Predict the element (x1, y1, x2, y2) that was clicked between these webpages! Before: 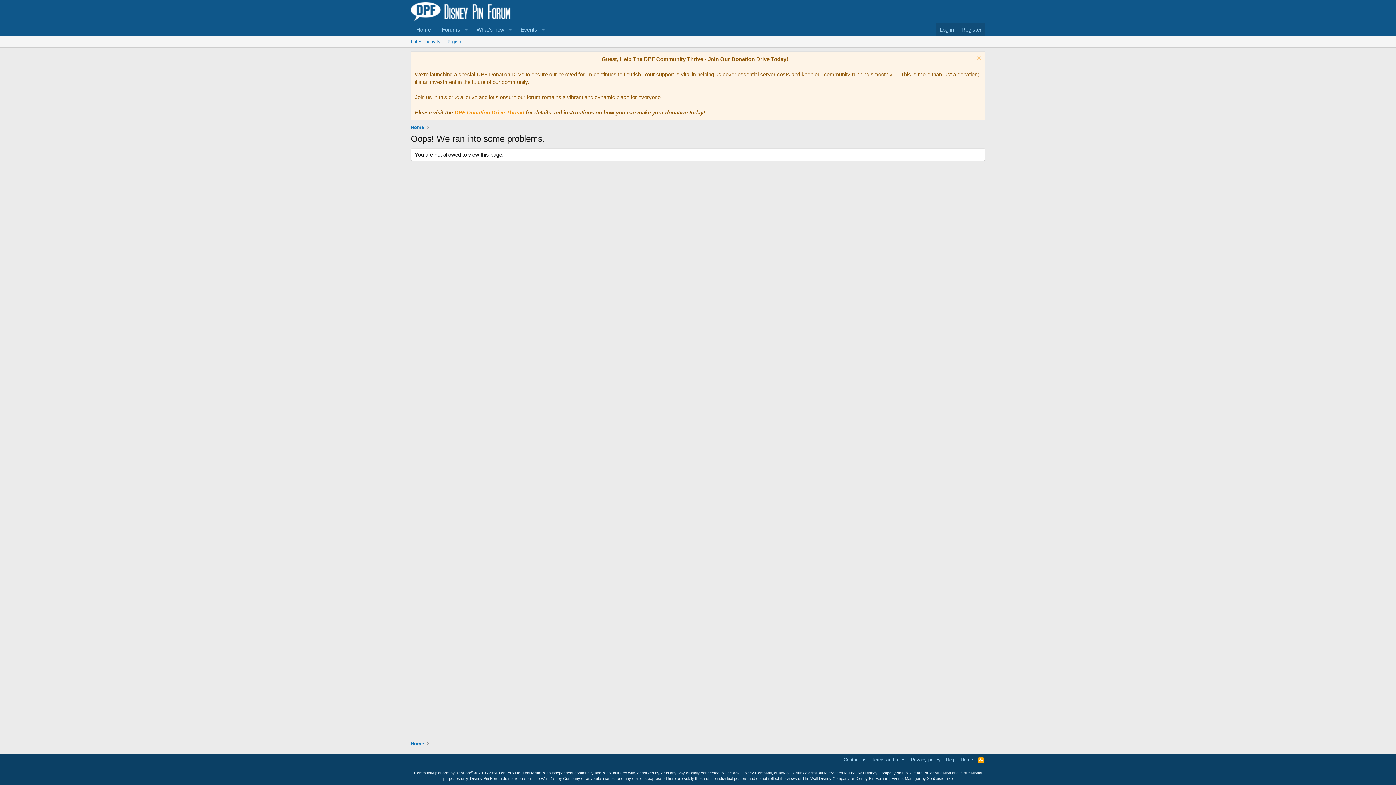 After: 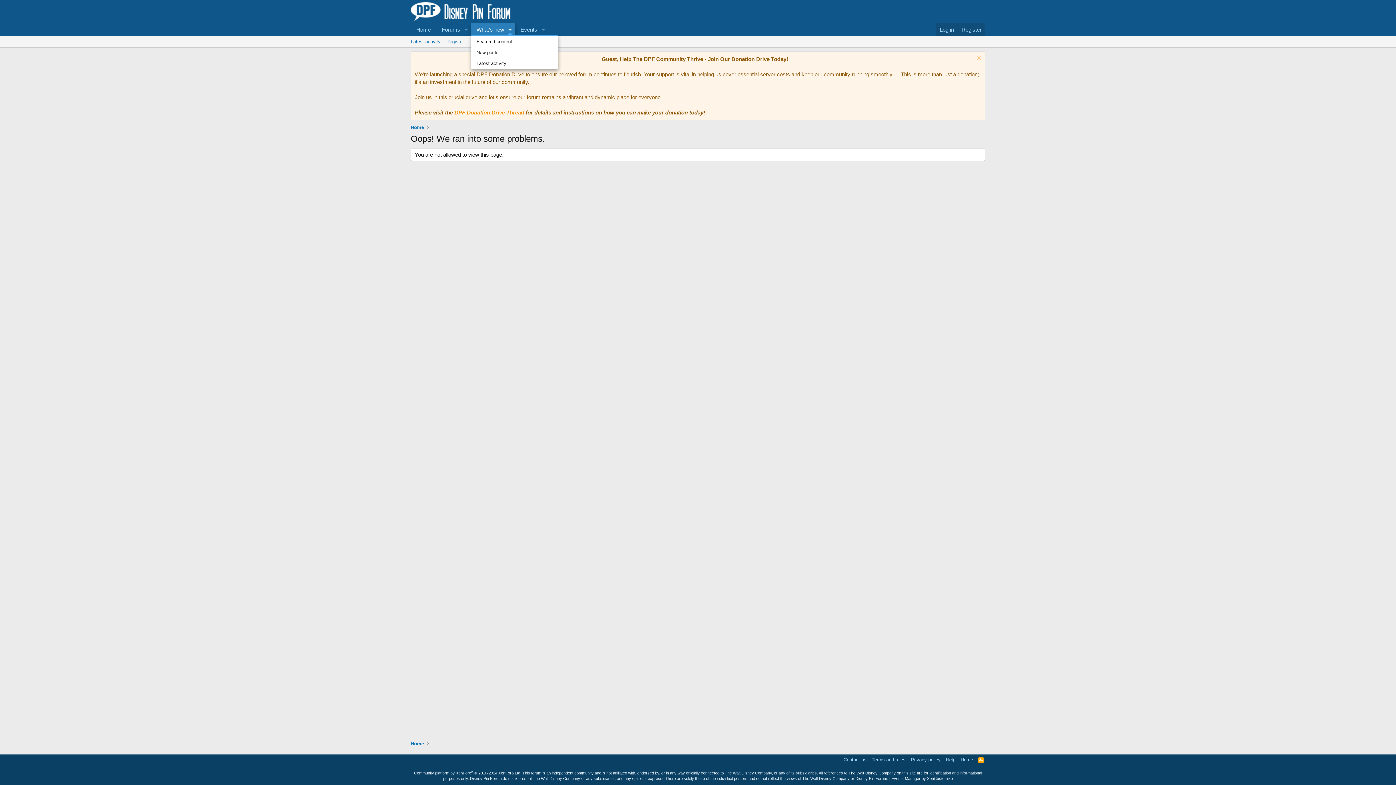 Action: bbox: (505, 22, 515, 36) label: Toggle expanded